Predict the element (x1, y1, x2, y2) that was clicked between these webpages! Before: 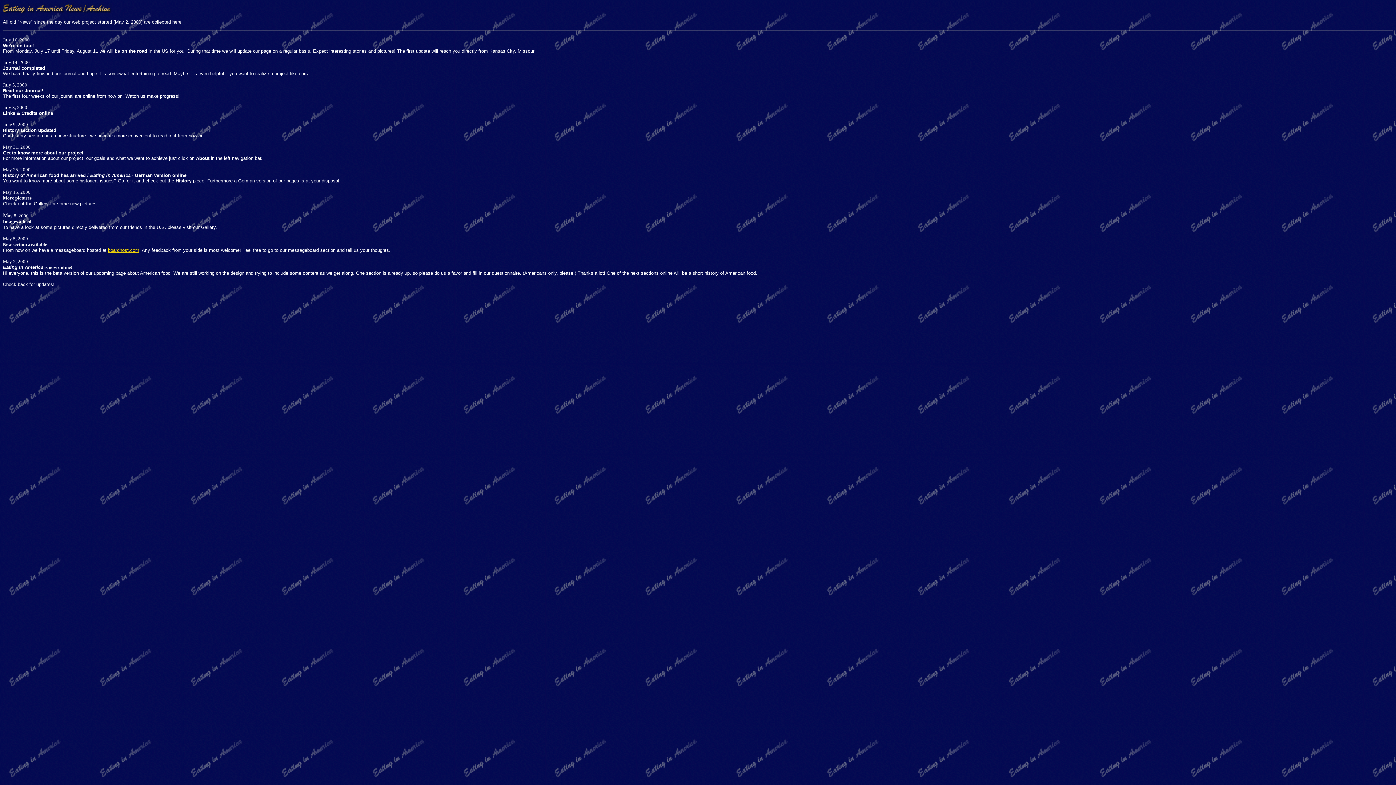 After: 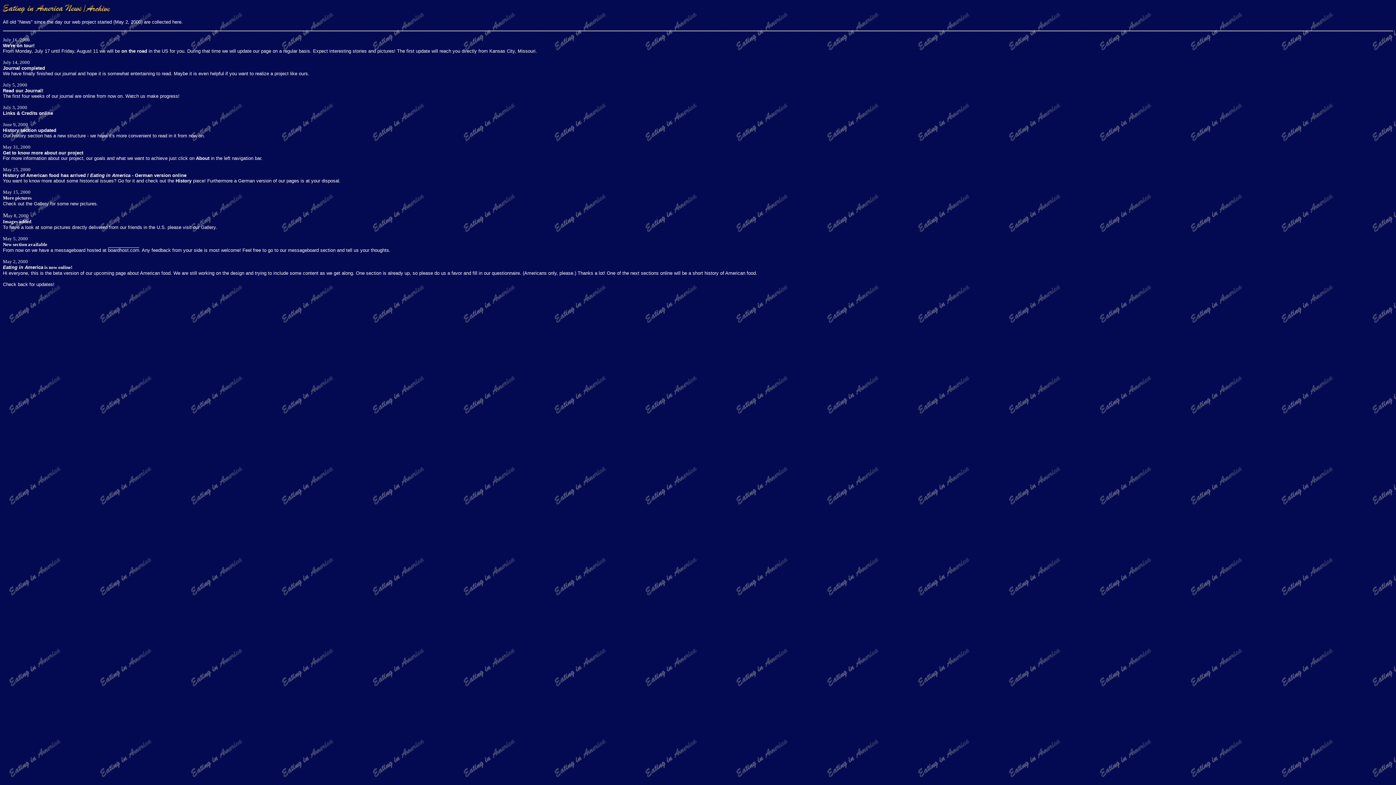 Action: bbox: (108, 247, 139, 253) label: boardhost.com